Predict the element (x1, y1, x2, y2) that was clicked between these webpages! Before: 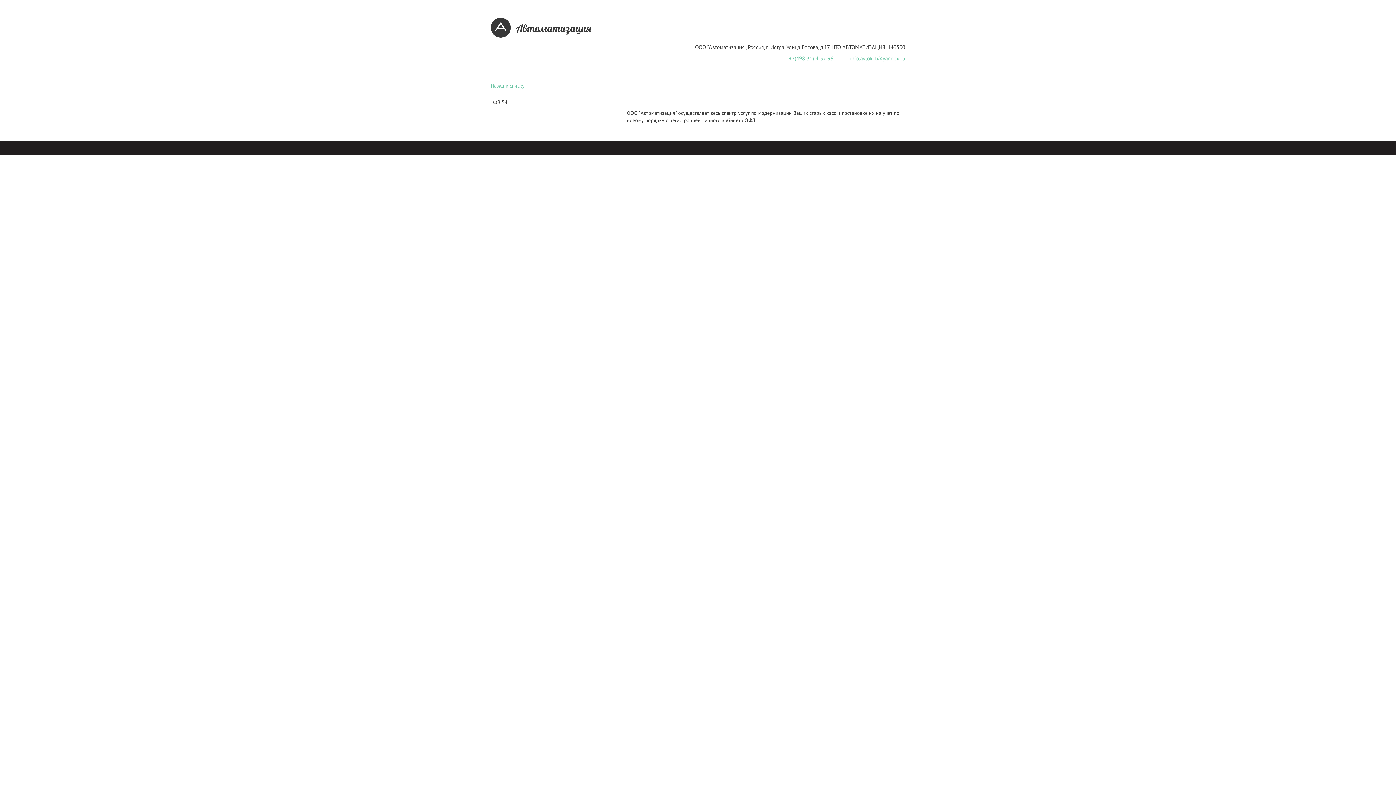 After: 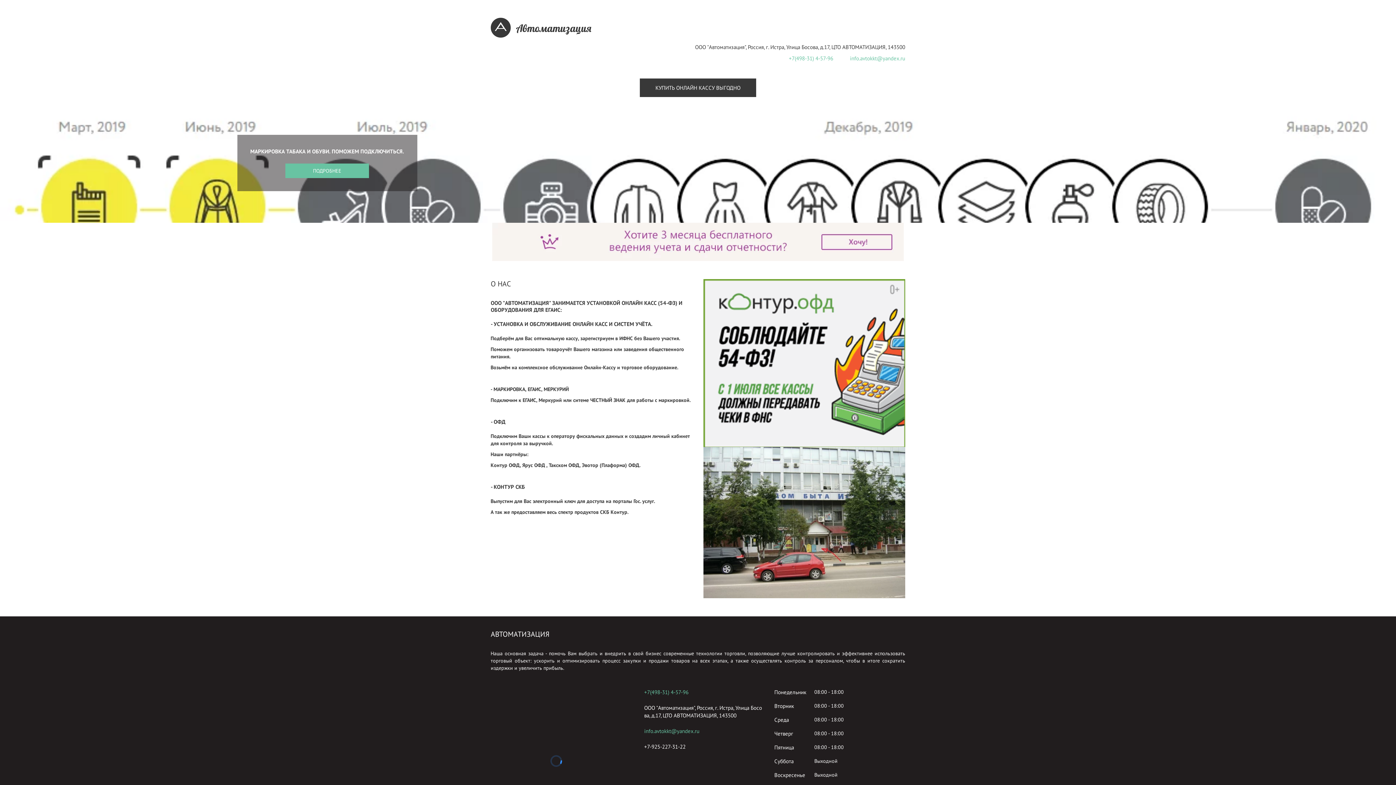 Action: label: ГЛАВНАЯ bbox: (513, 17, 544, 38)